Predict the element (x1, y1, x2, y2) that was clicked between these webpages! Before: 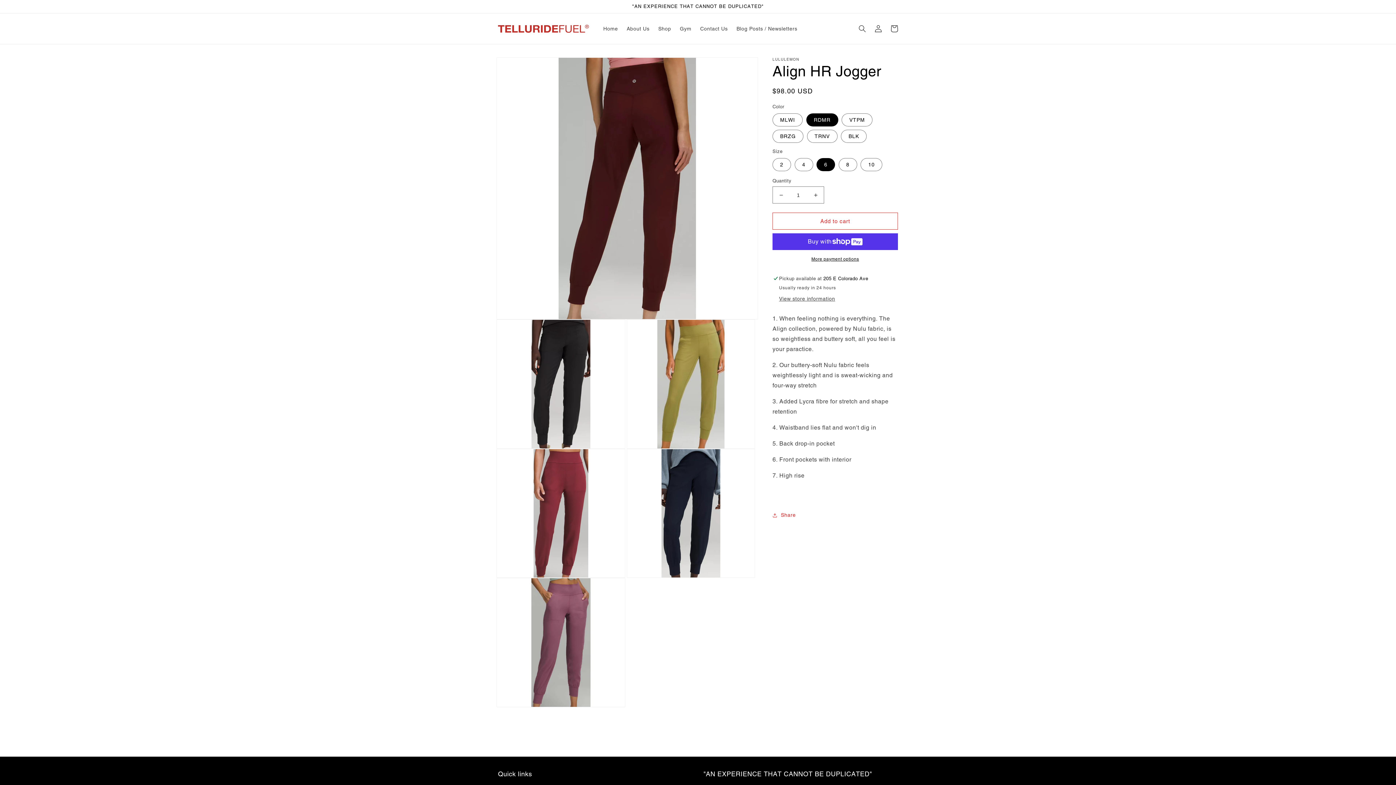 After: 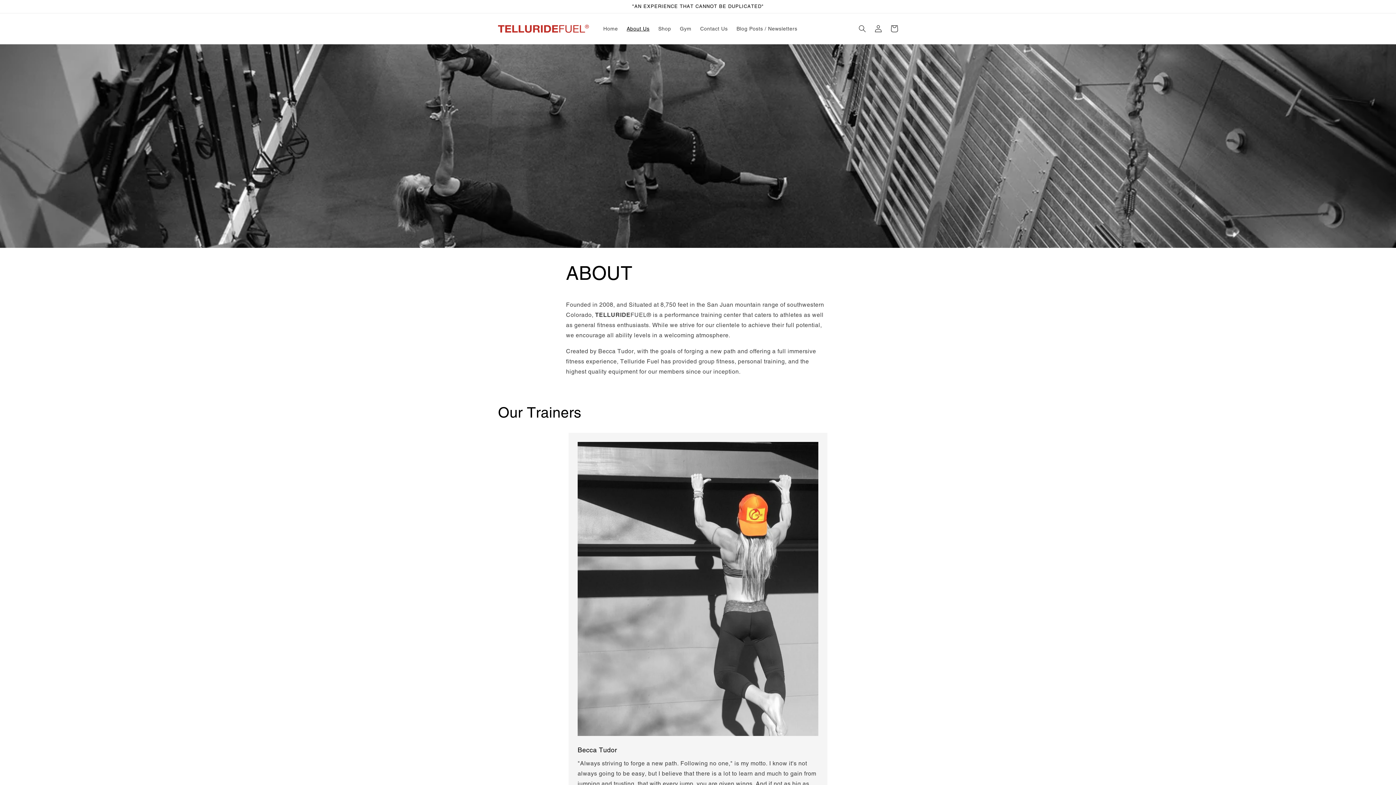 Action: bbox: (622, 21, 654, 36) label: About Us